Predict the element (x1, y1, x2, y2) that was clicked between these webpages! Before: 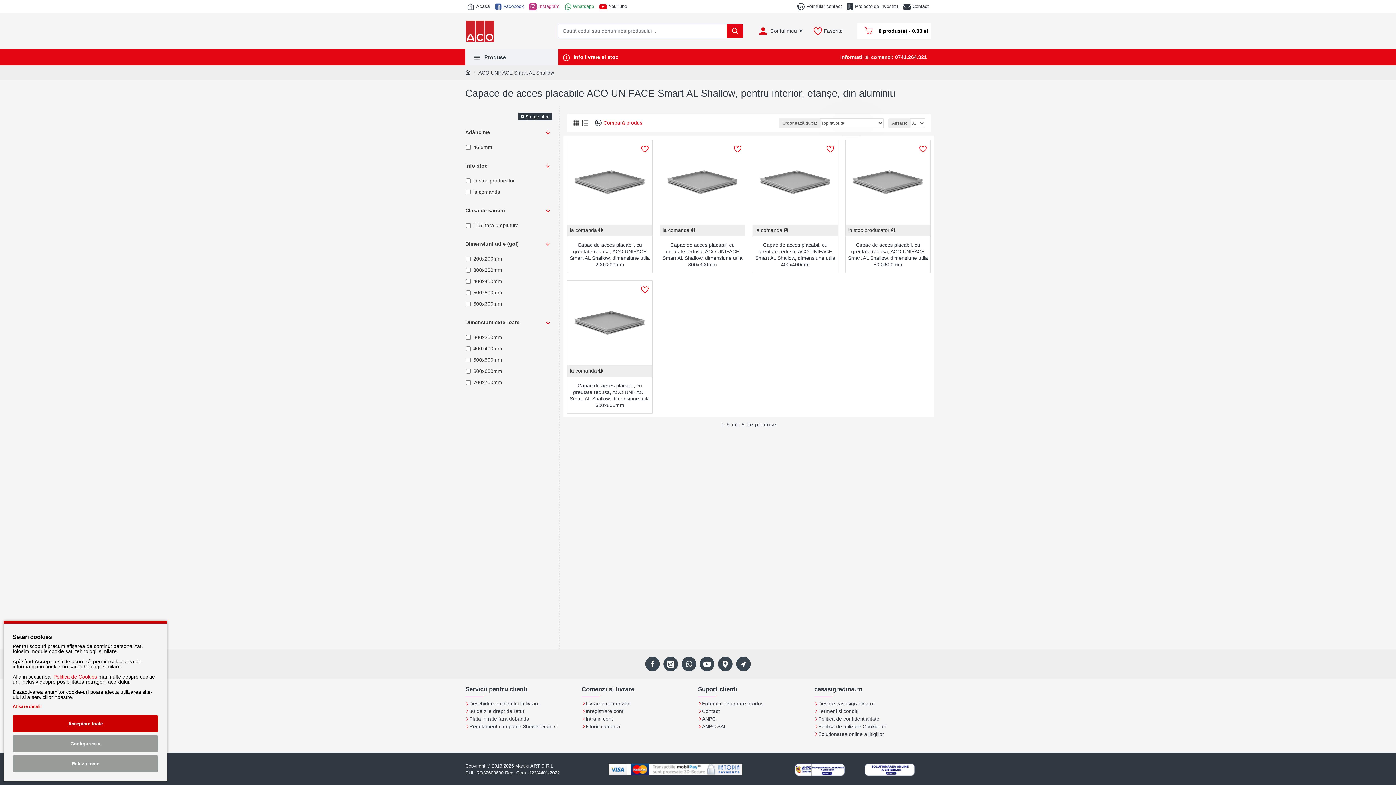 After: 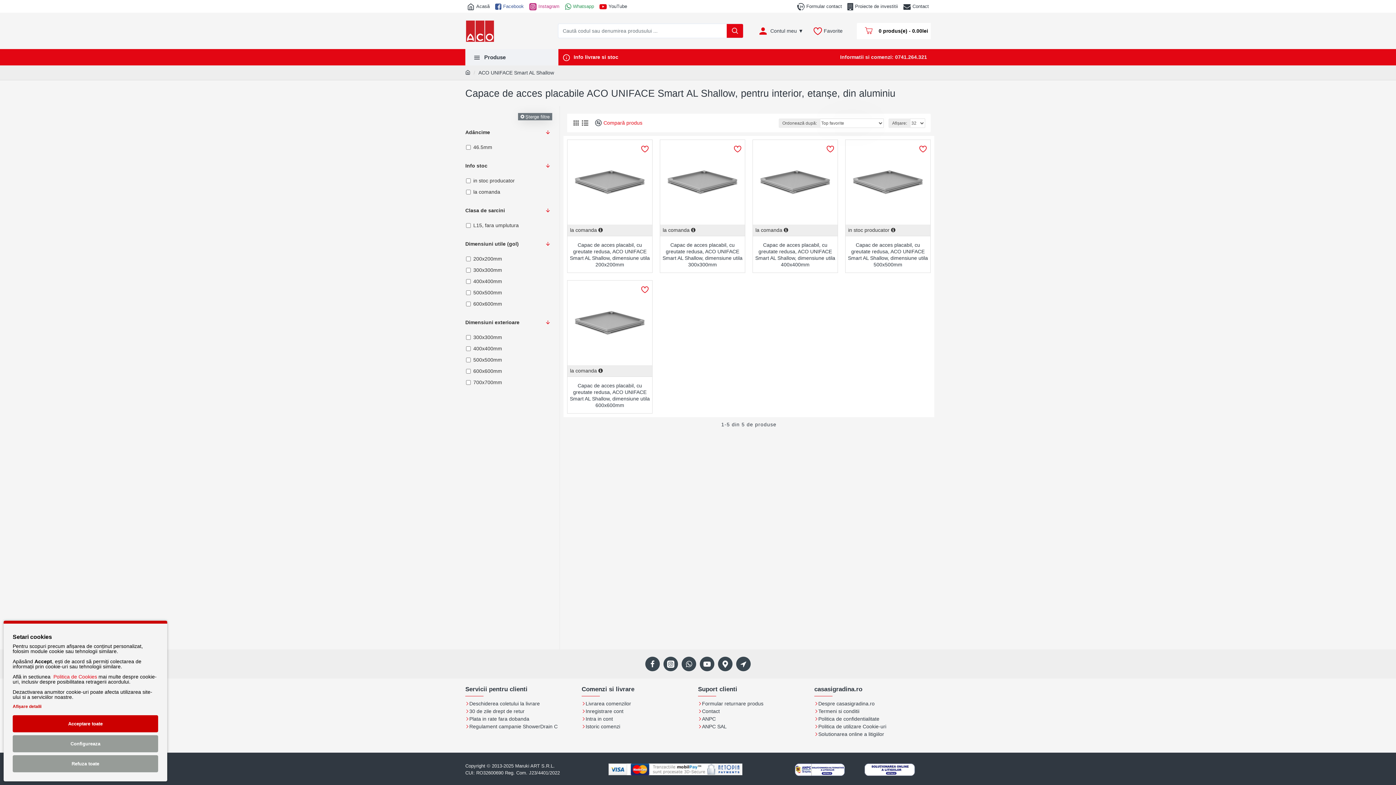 Action: bbox: (518, 113, 552, 120) label: Șterge filtre